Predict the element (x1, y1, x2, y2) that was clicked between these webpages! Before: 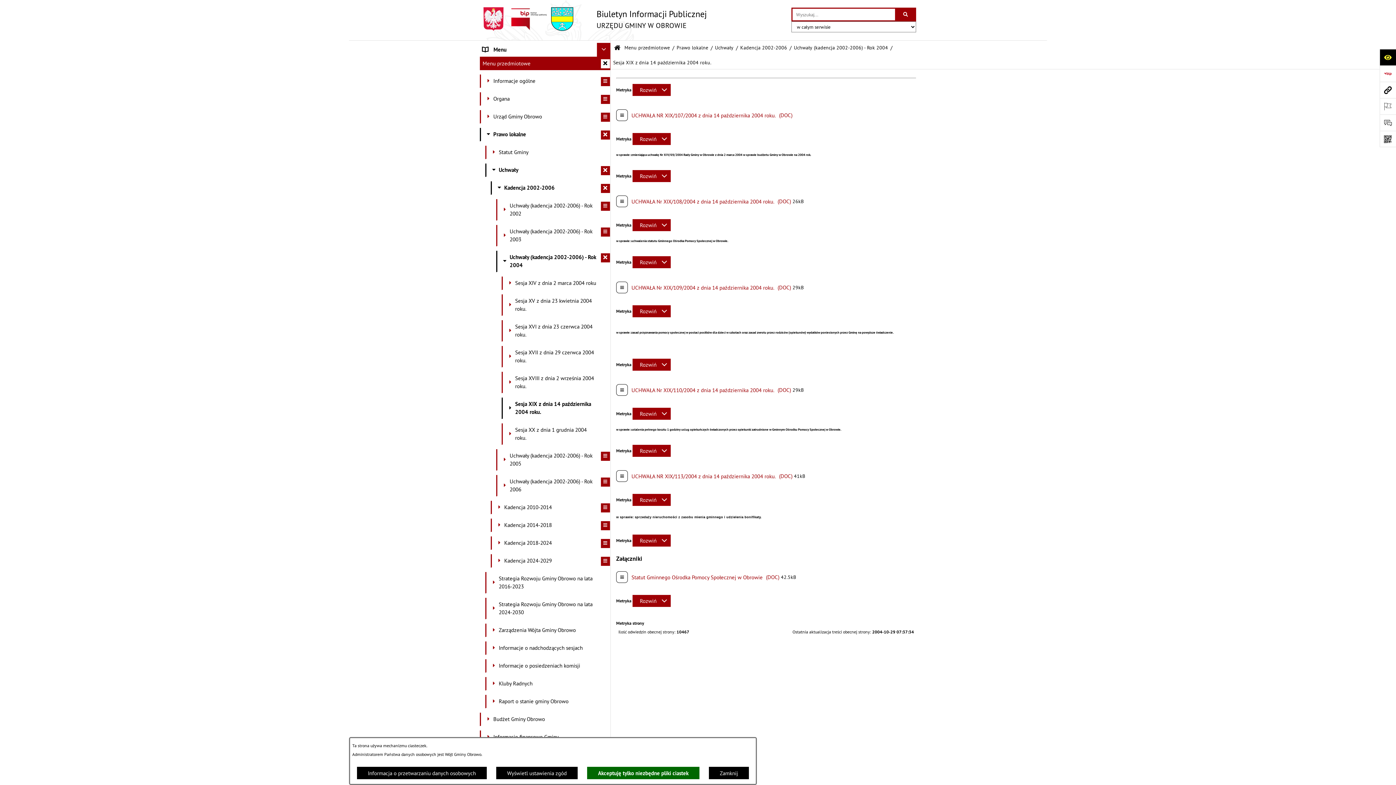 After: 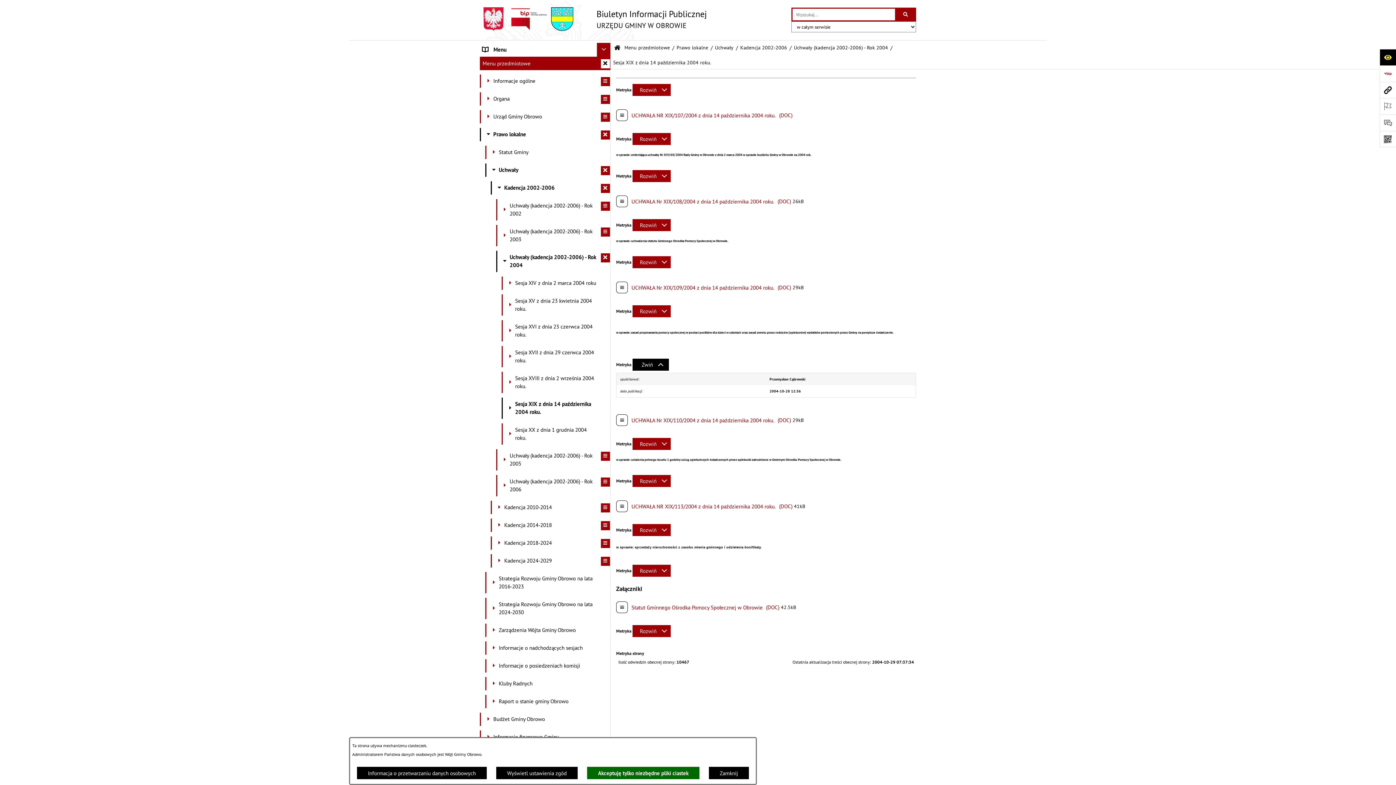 Action: bbox: (632, 358, 670, 370) label: Rozwiń metrykę